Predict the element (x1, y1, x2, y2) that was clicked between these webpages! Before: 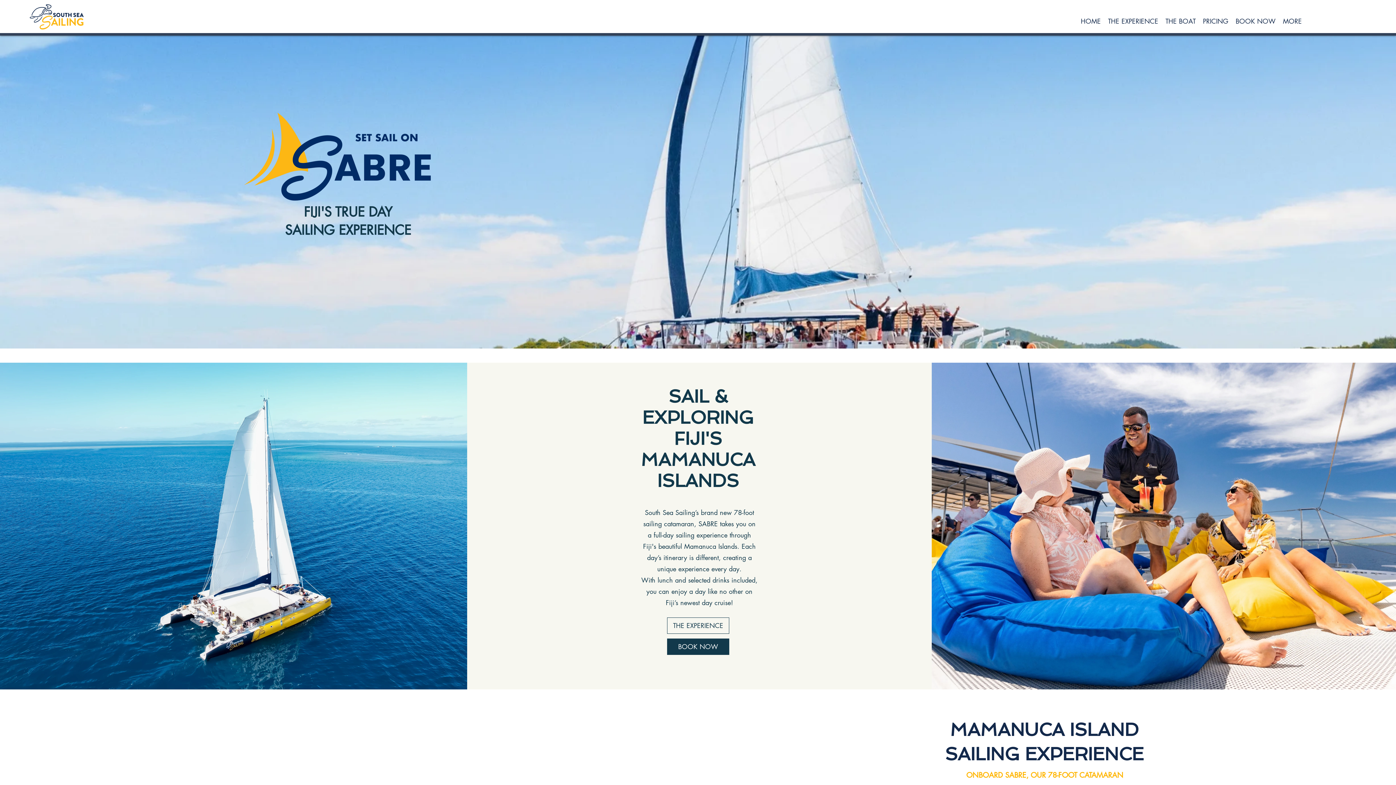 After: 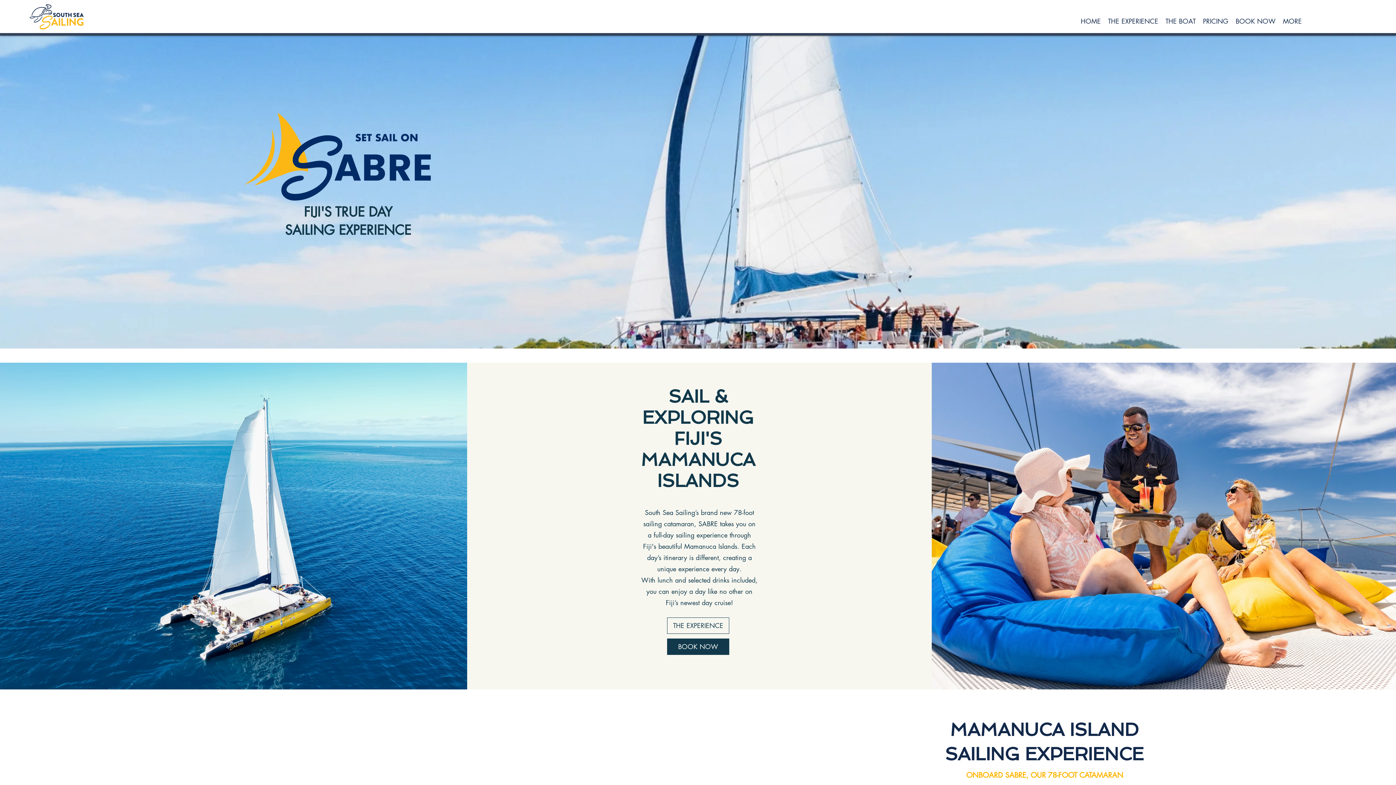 Action: label: HOME bbox: (1077, 15, 1104, 26)